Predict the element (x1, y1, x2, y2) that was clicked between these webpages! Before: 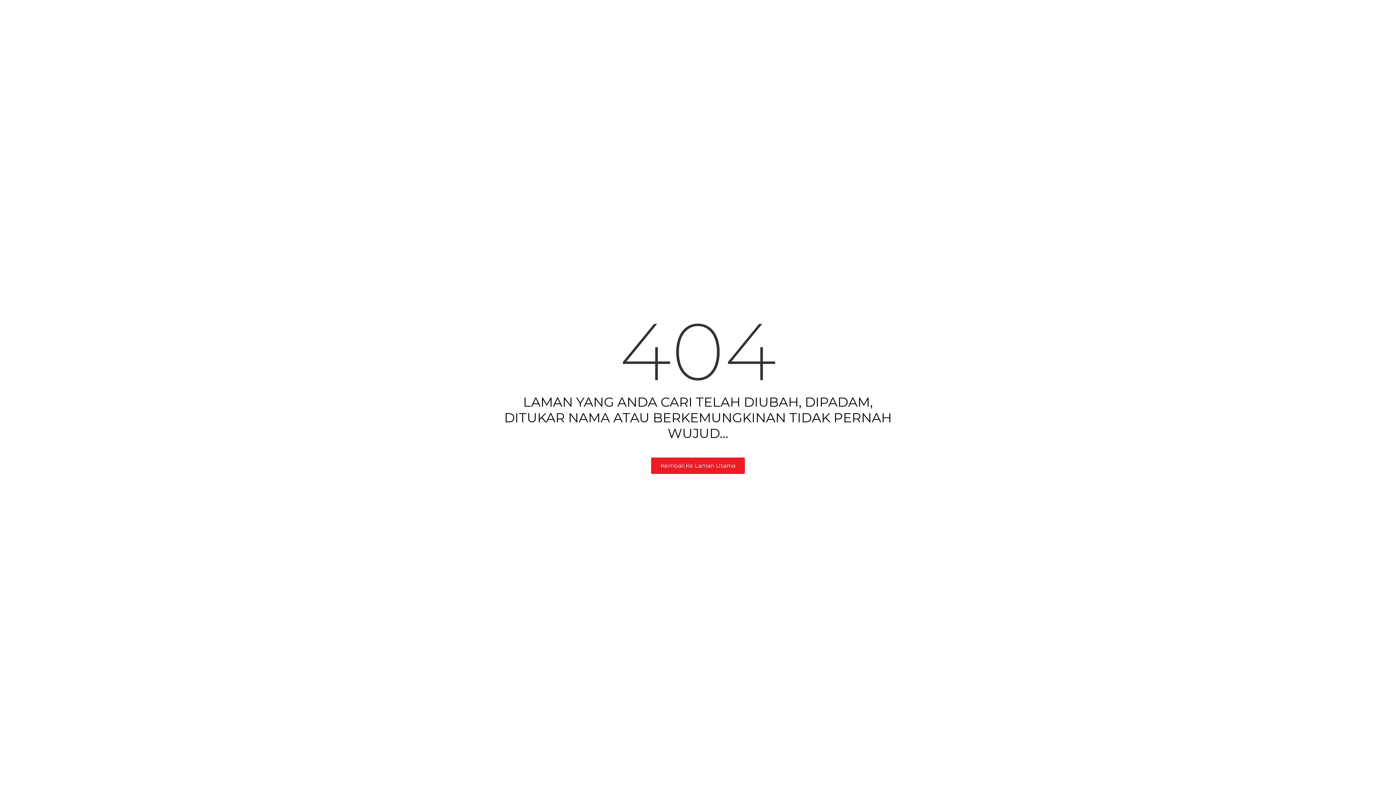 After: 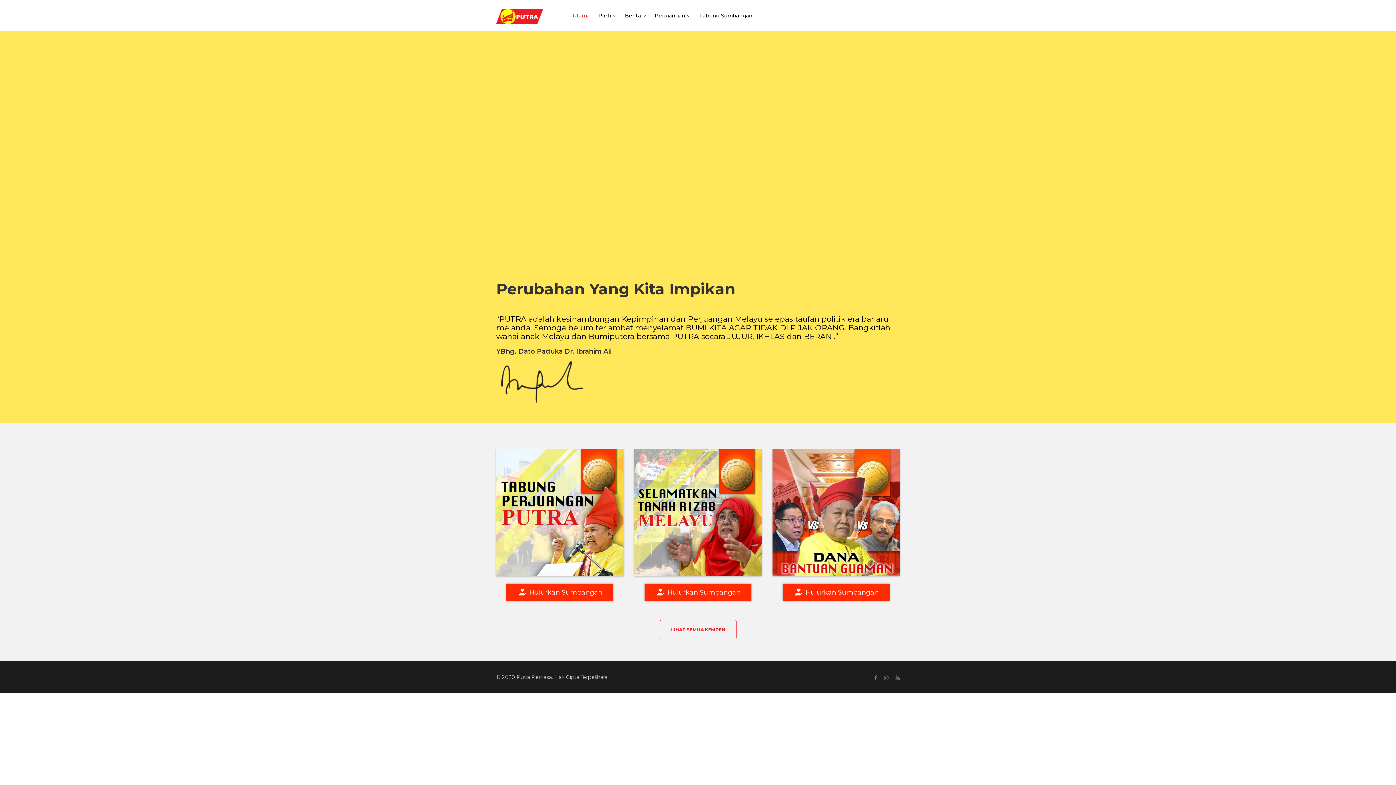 Action: bbox: (651, 457, 745, 474) label: Kembali Ke Laman Utama